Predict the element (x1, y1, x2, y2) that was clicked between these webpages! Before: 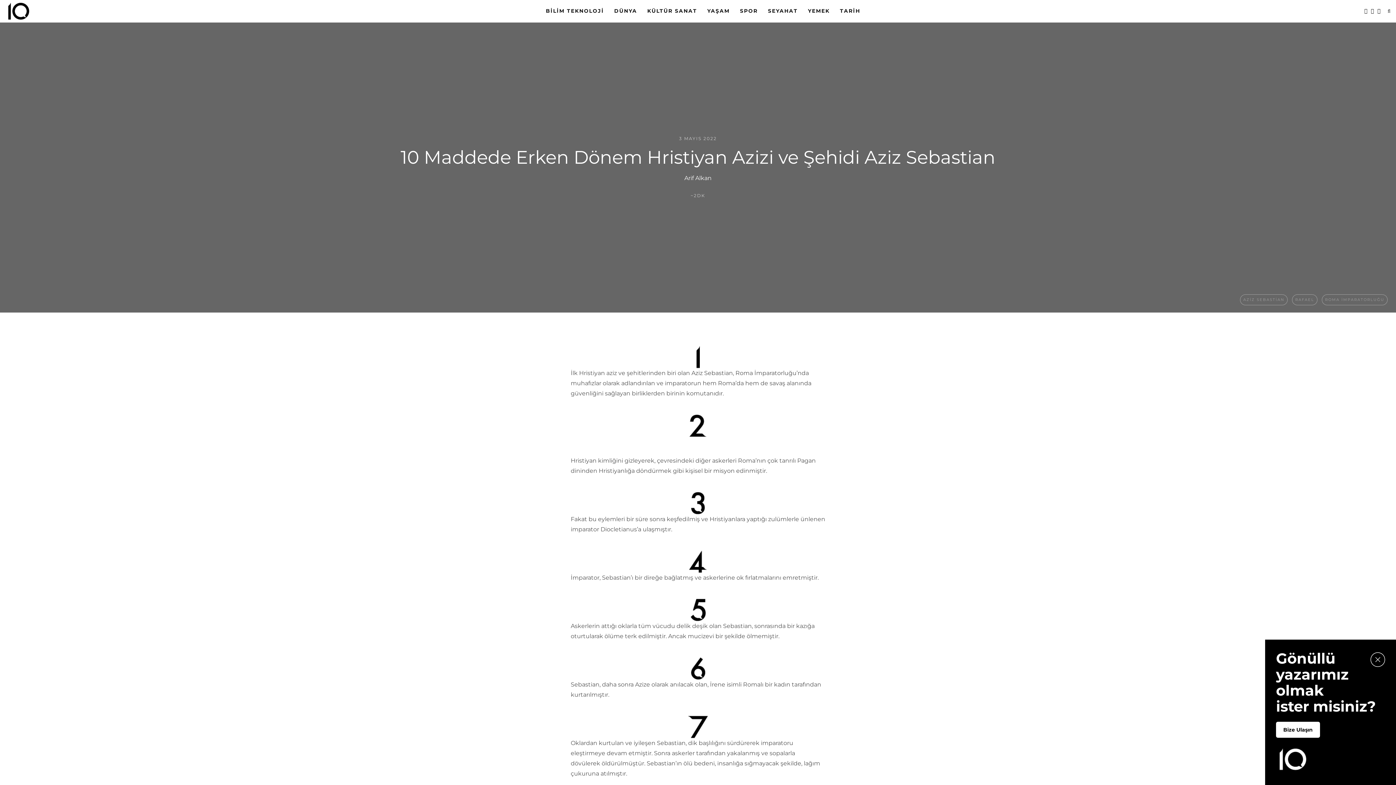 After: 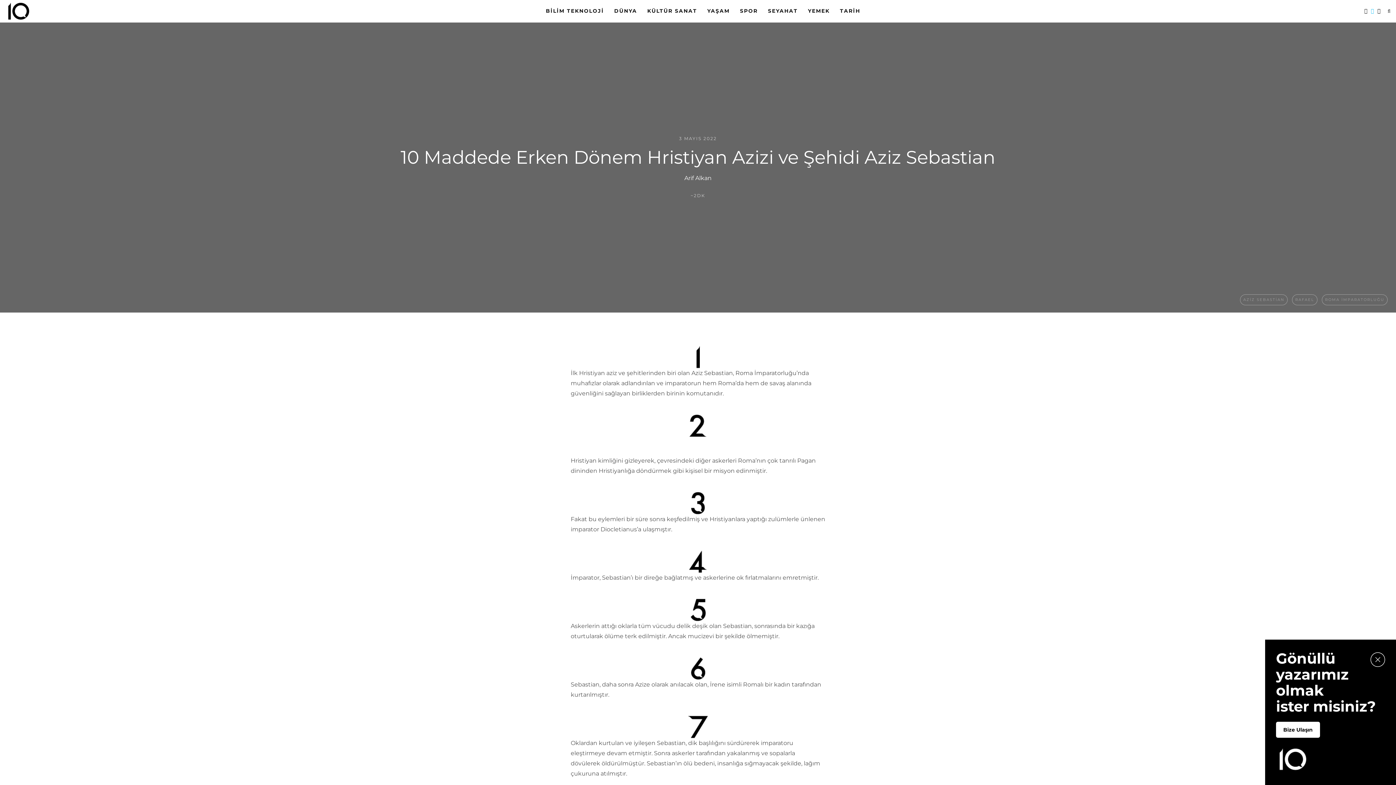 Action: bbox: (1371, 7, 1374, 14)